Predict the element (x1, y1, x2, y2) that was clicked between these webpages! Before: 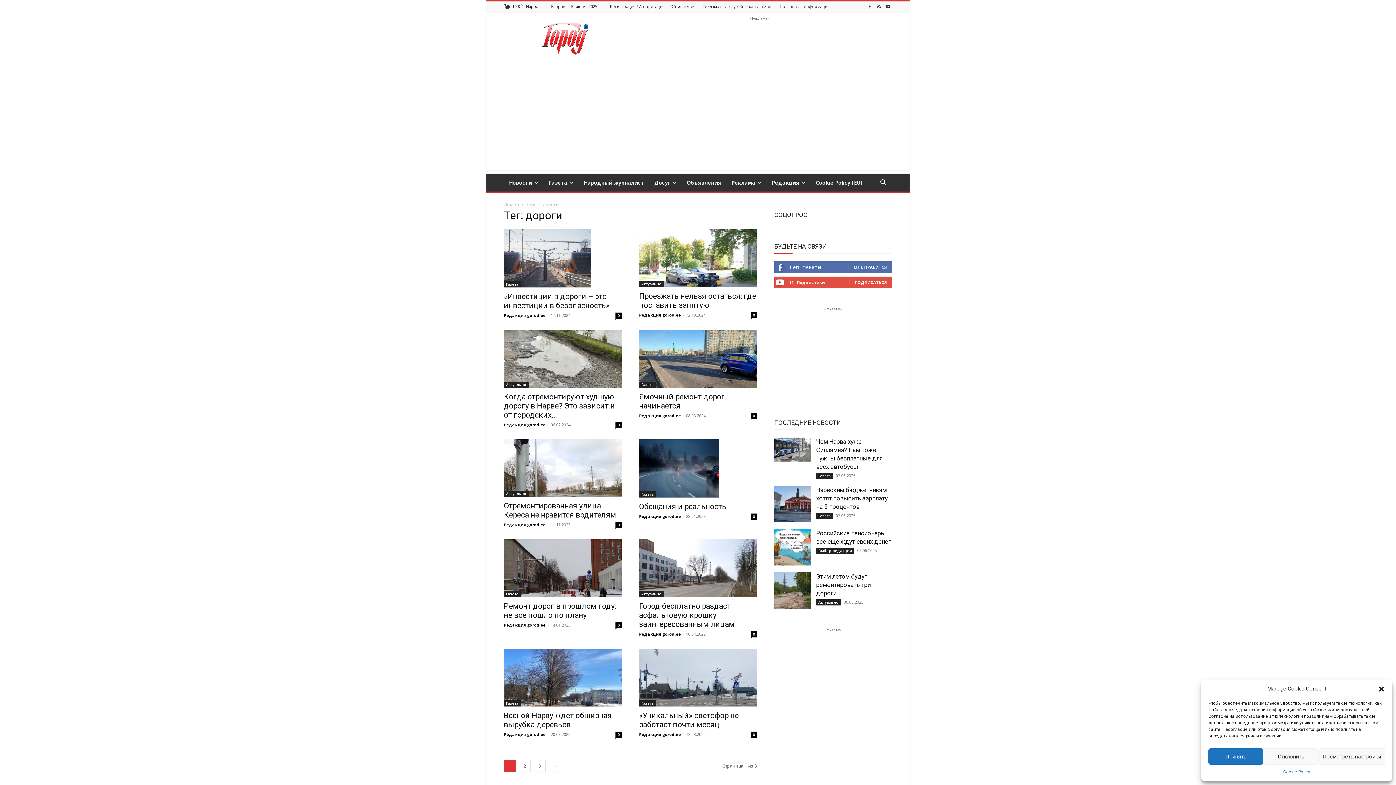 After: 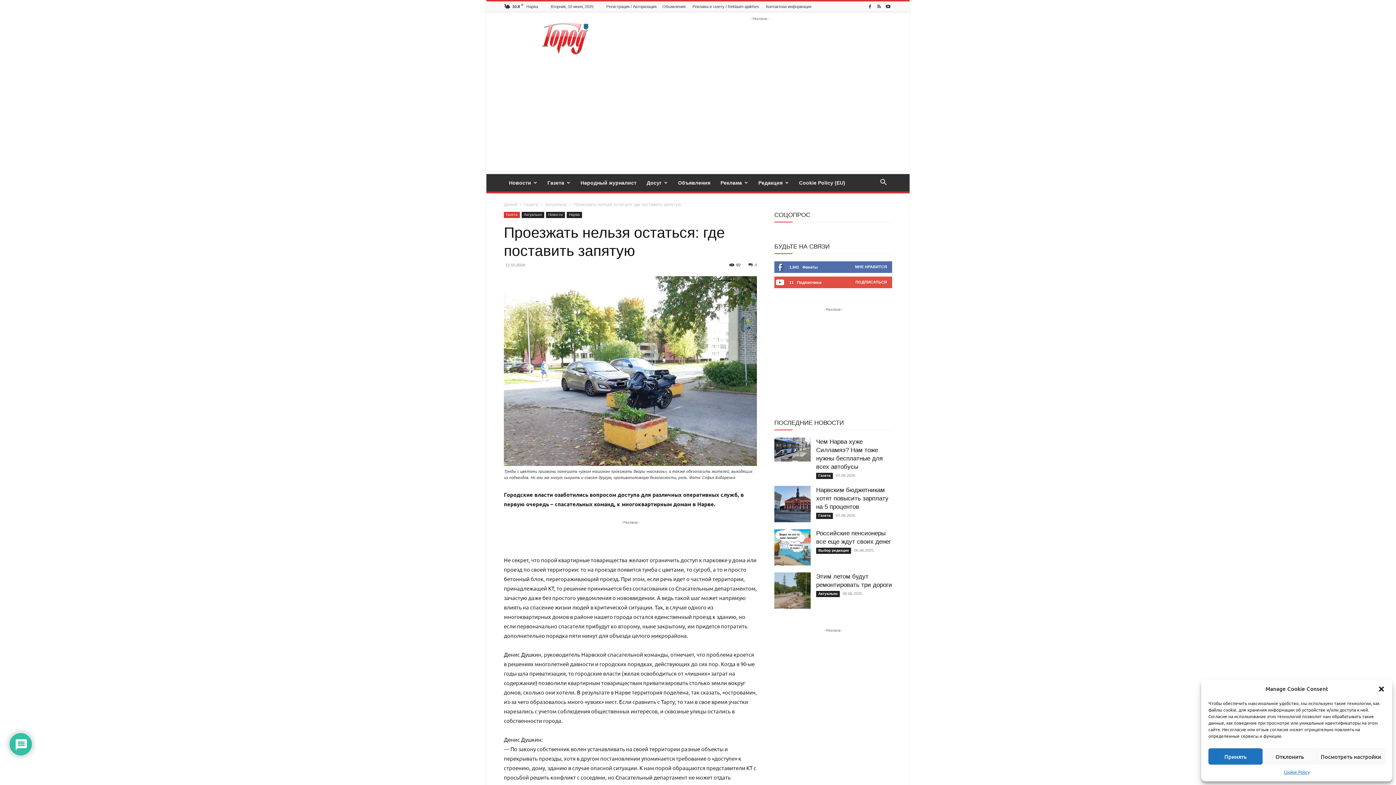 Action: bbox: (639, 291, 756, 309) label: Проезжать нельзя остаться: где поставить запятую